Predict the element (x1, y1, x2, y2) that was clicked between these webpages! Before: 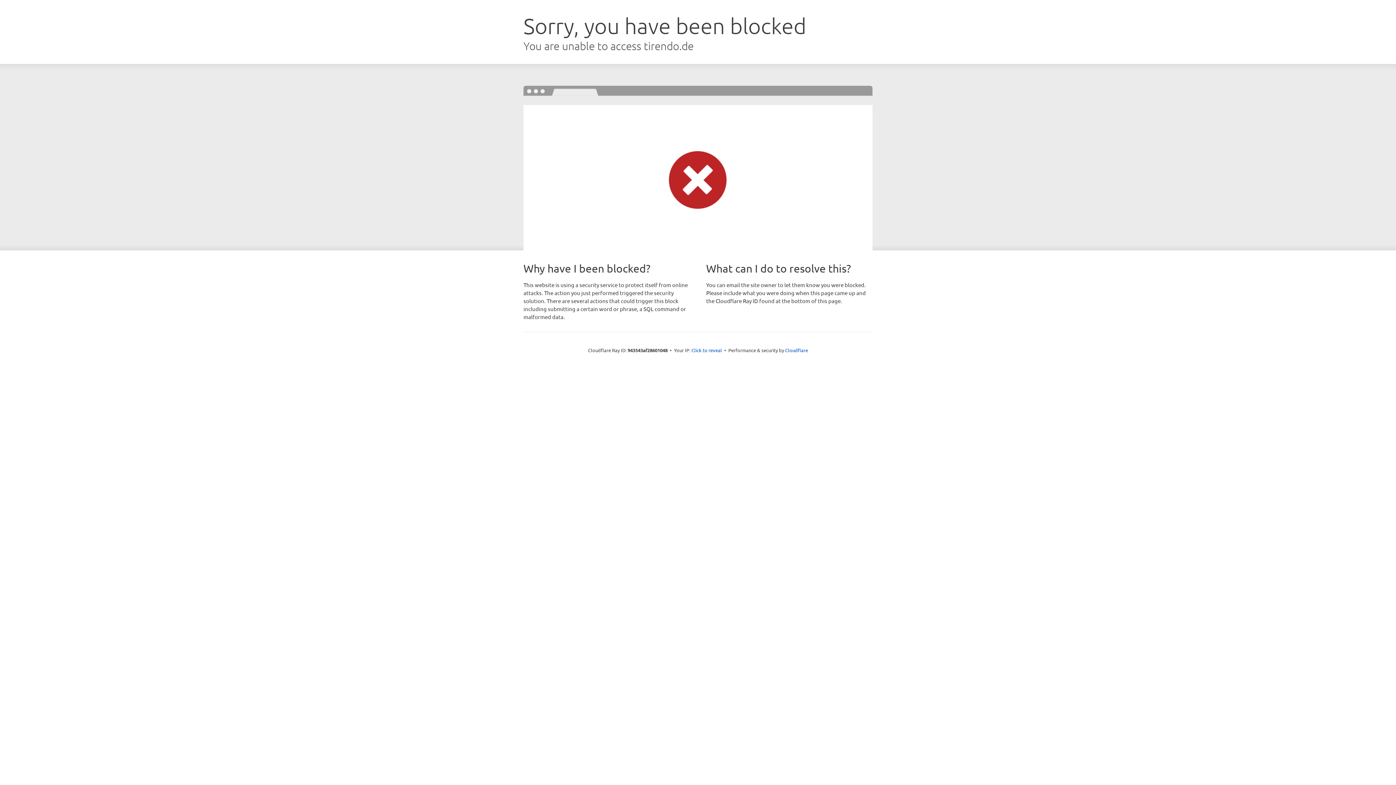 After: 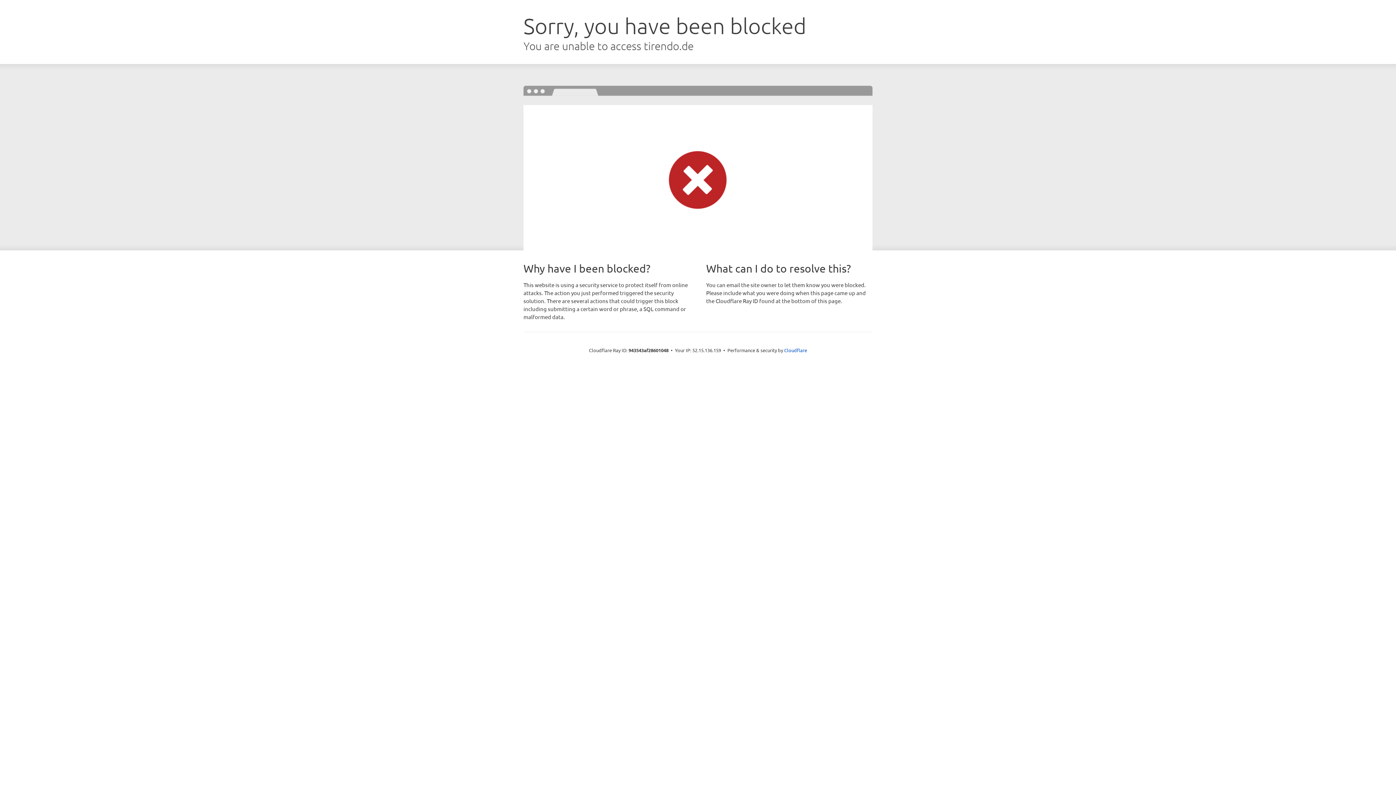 Action: label: Click to reveal bbox: (691, 346, 722, 353)